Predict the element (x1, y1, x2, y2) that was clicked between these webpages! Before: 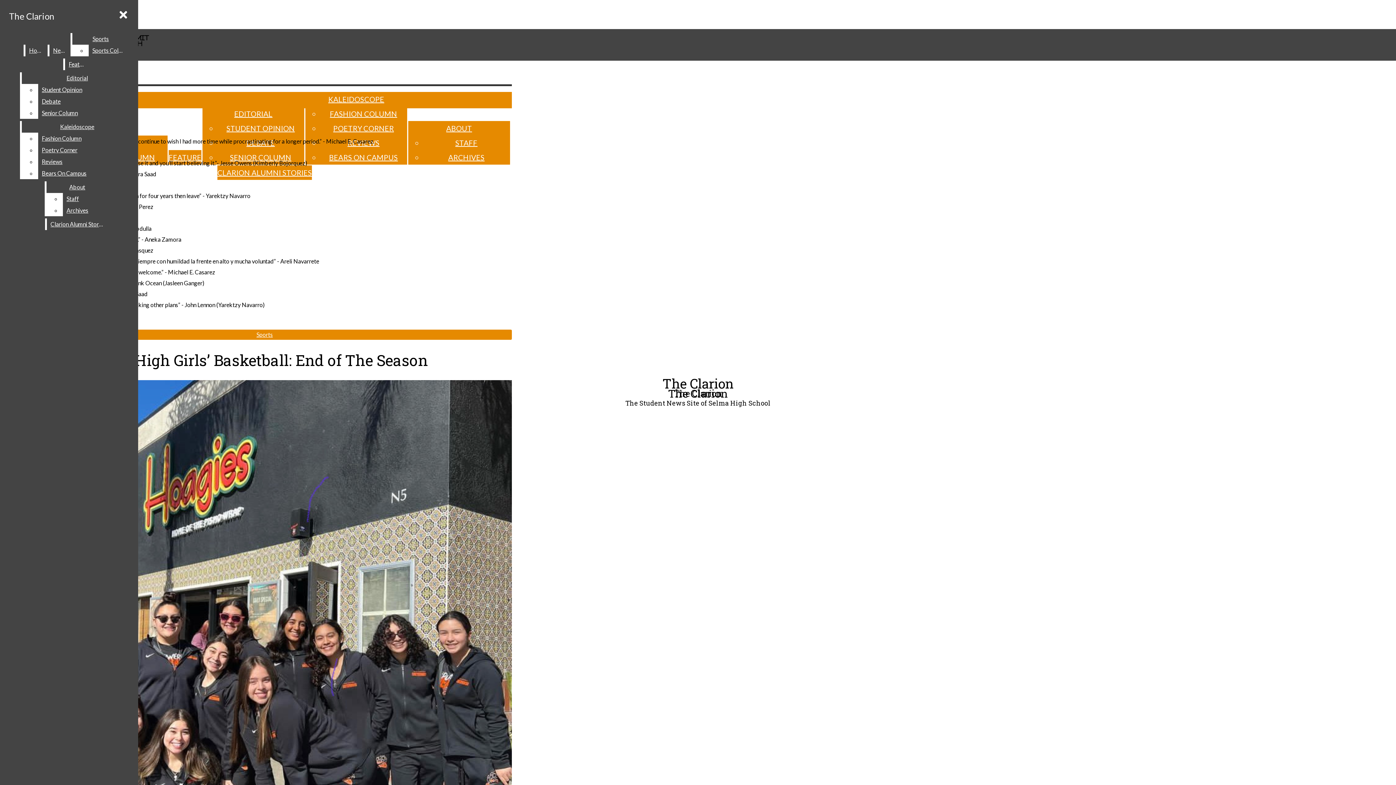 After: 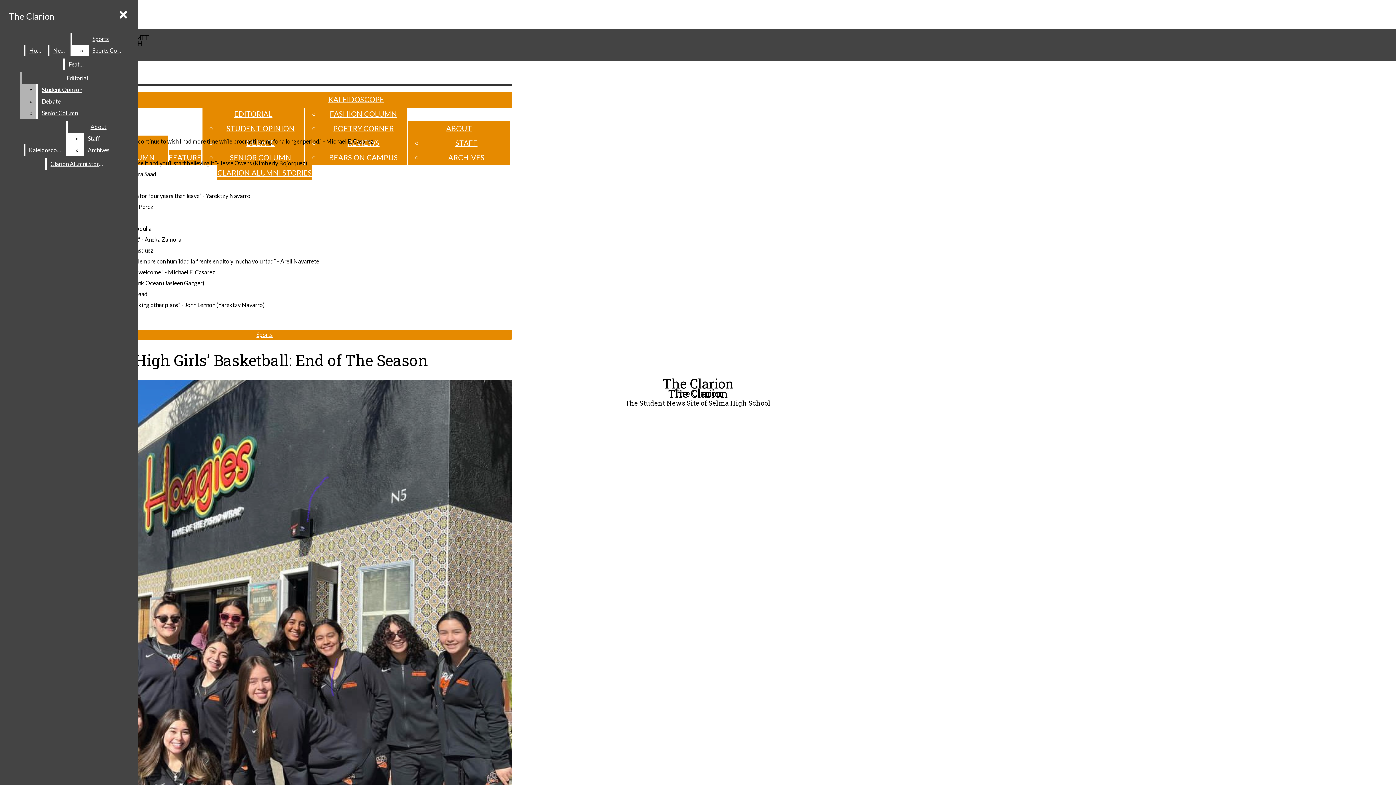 Action: bbox: (38, 84, 132, 95) label: Student Opinion